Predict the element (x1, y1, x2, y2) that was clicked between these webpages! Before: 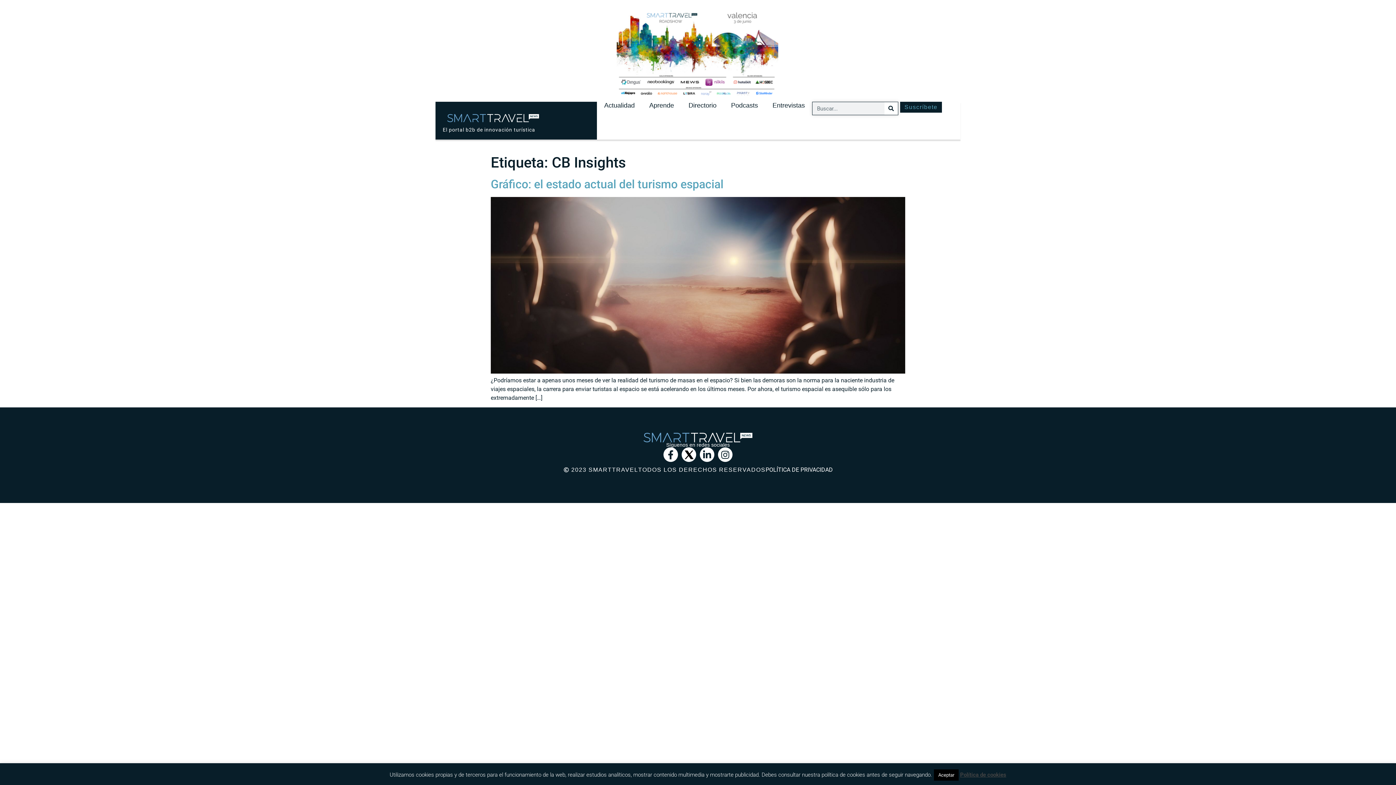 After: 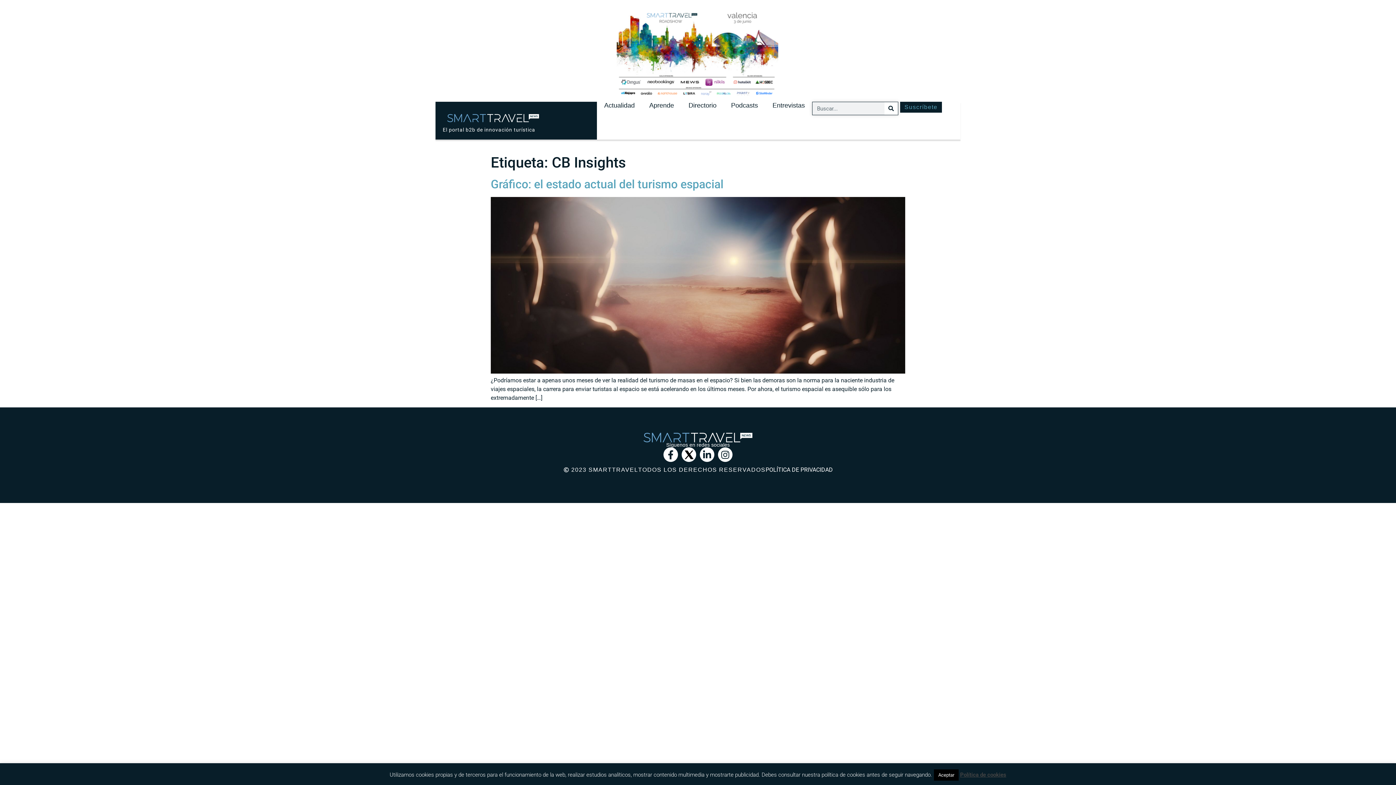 Action: label: Política de cookies bbox: (960, 771, 1006, 779)